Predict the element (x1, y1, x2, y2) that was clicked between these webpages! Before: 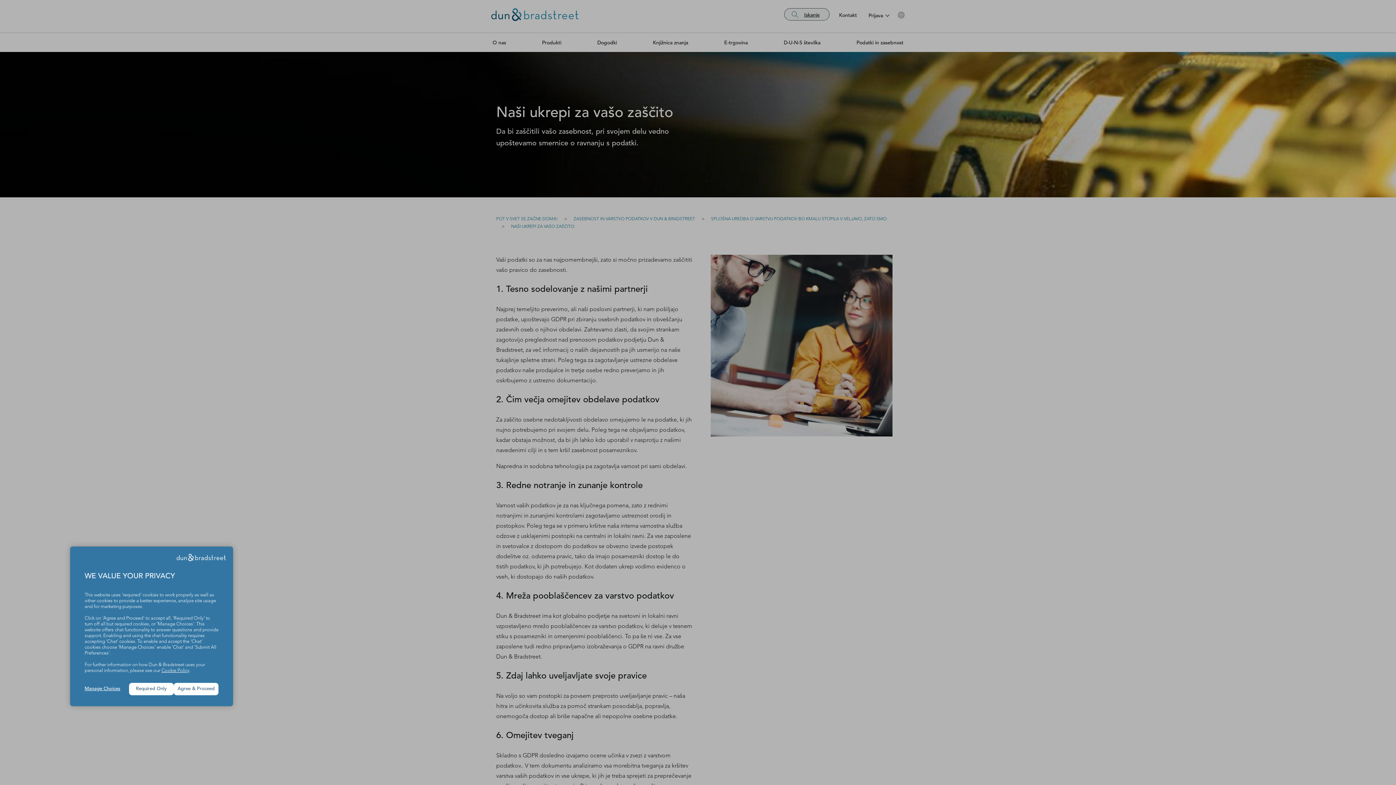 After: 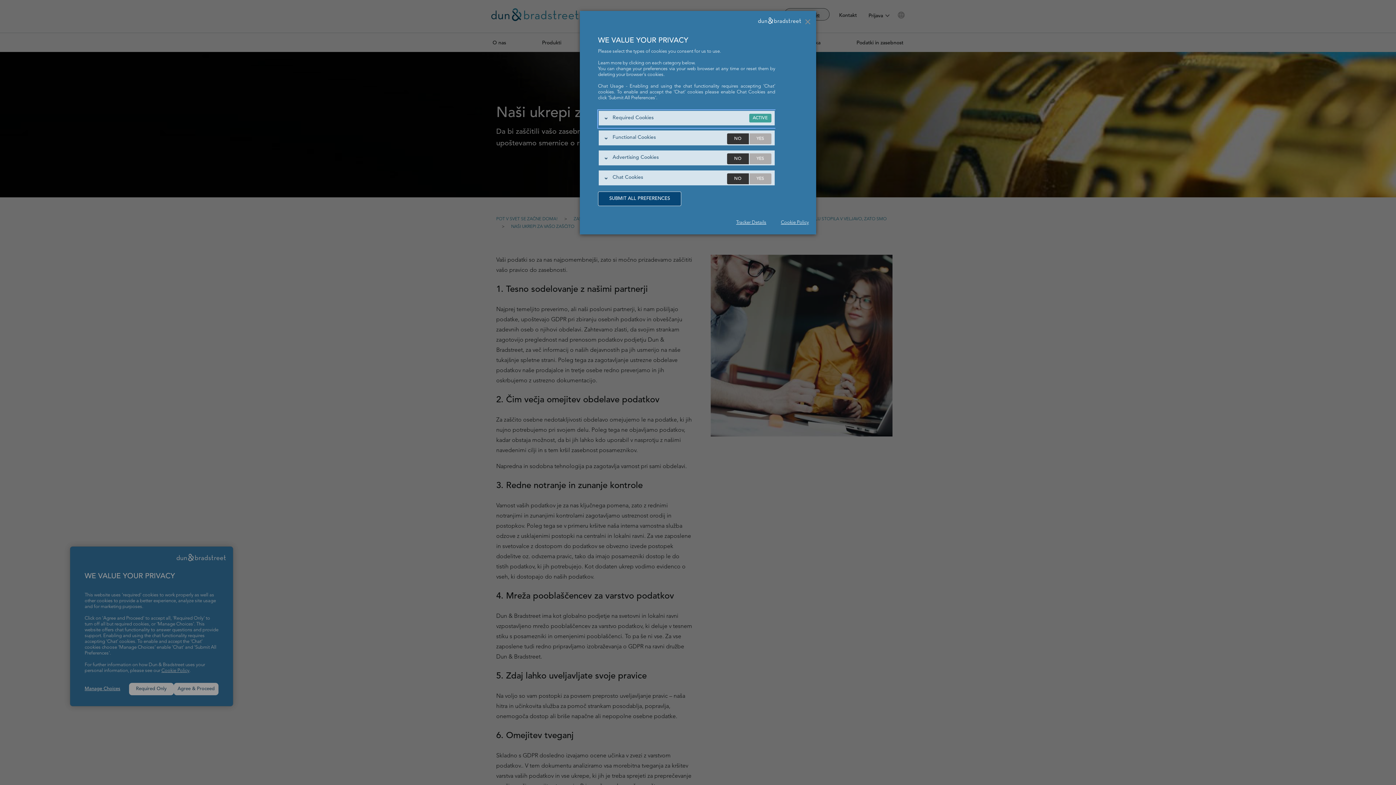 Action: bbox: (84, 686, 129, 692) label: Manage Choices